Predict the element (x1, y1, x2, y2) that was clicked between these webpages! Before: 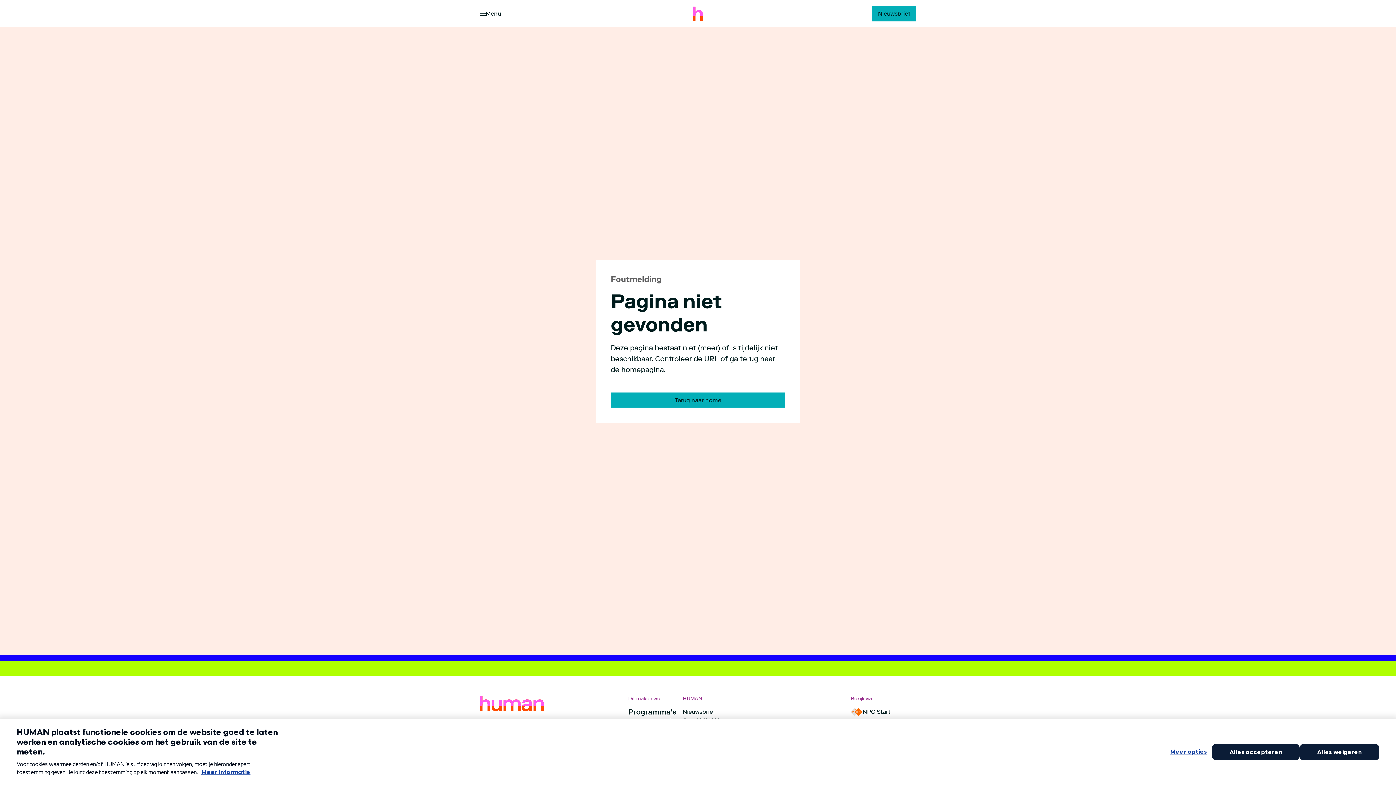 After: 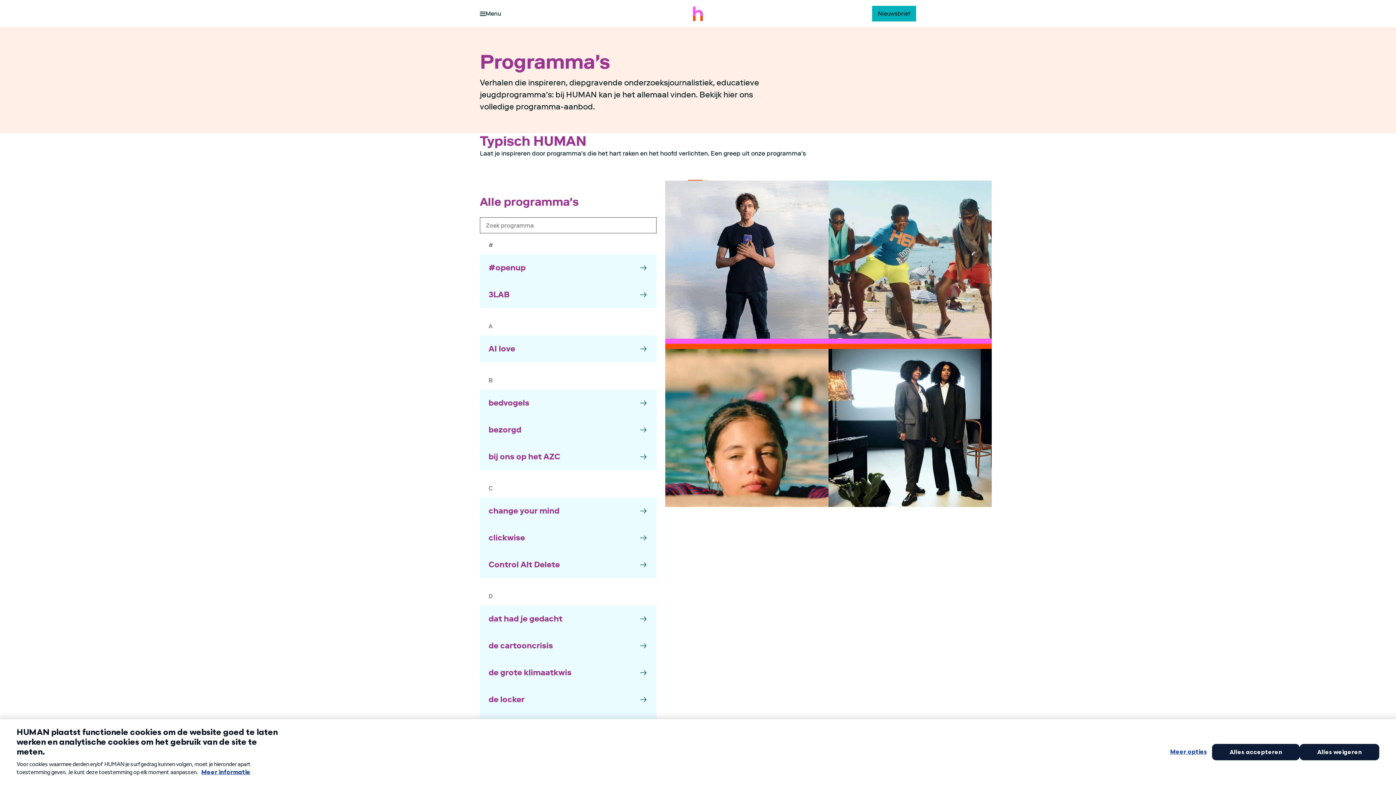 Action: label: Programma's bbox: (628, 708, 676, 717)